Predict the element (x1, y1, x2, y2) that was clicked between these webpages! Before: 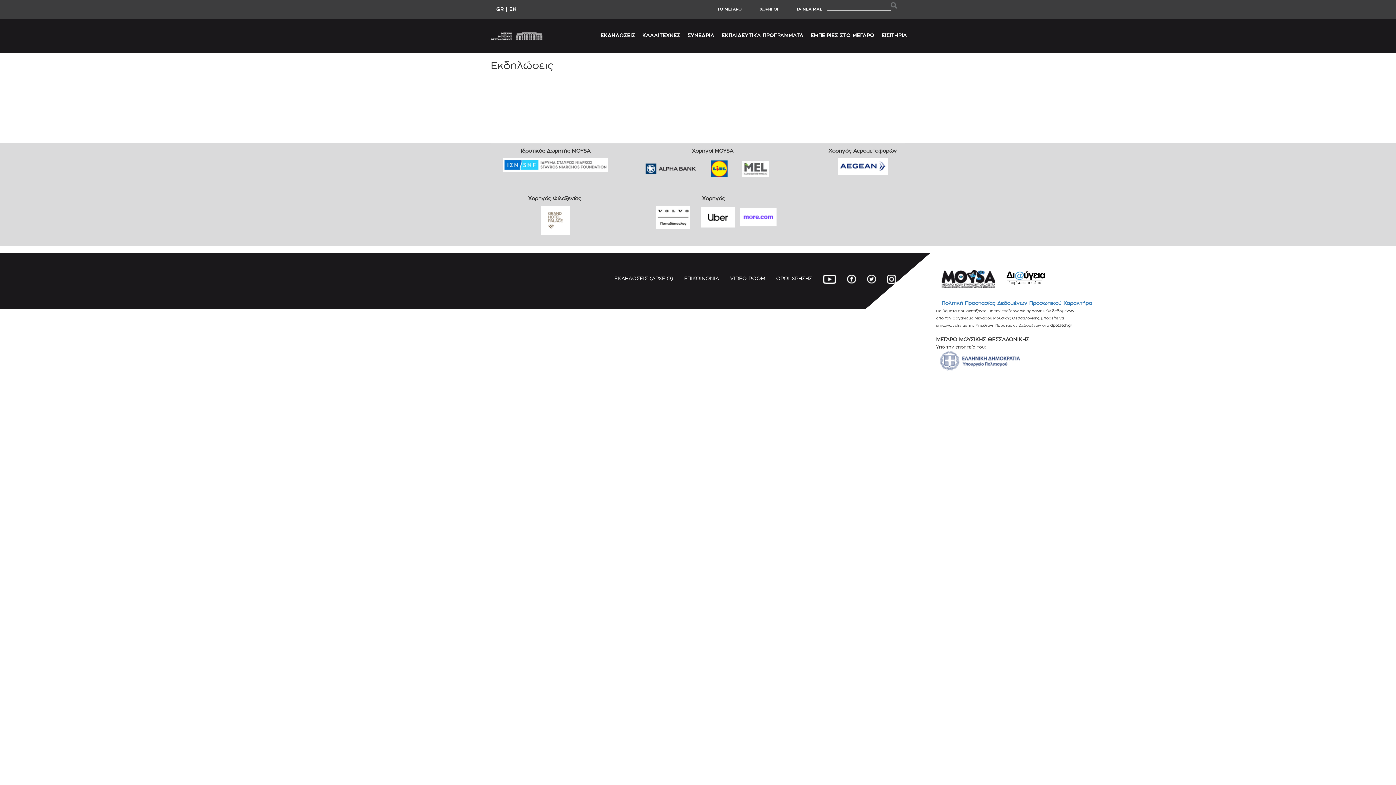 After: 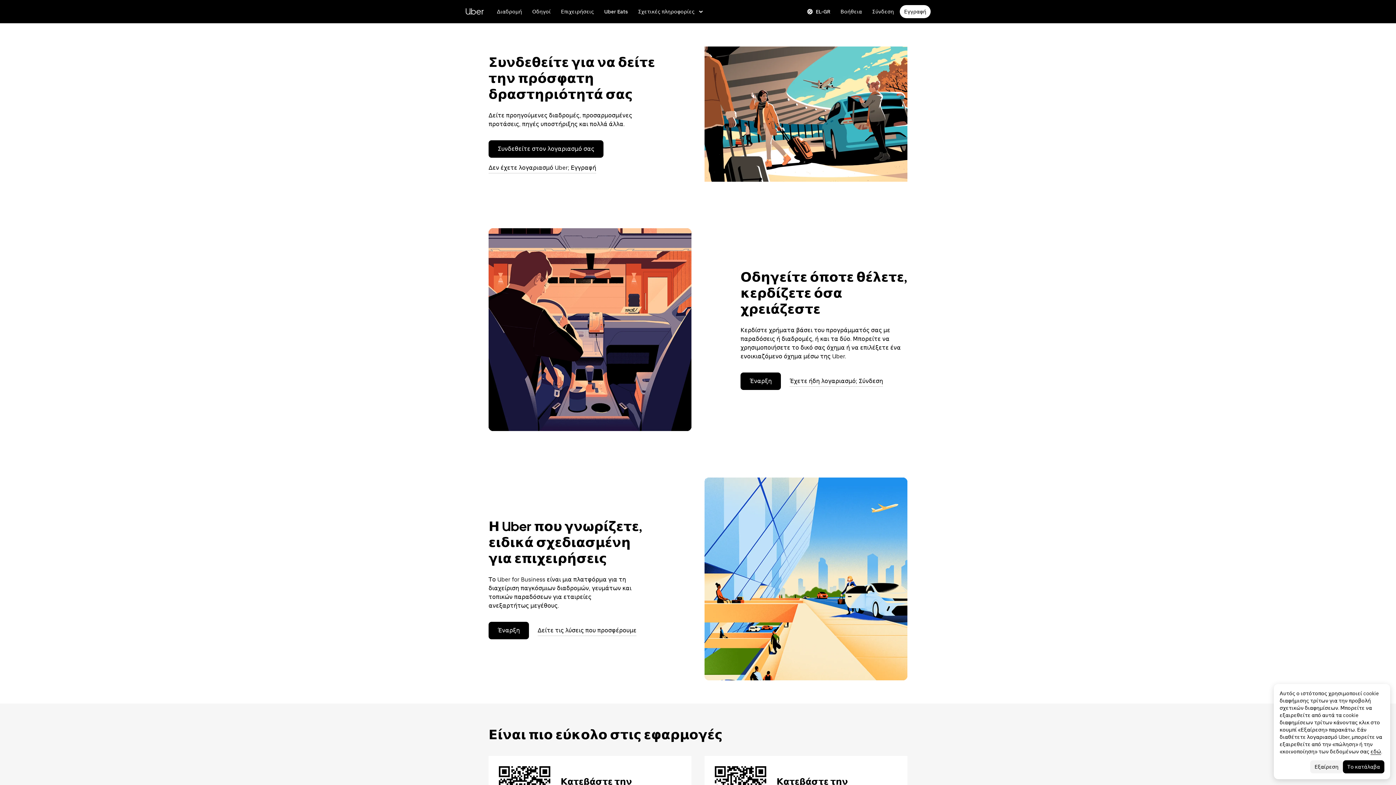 Action: bbox: (701, 212, 734, 217)